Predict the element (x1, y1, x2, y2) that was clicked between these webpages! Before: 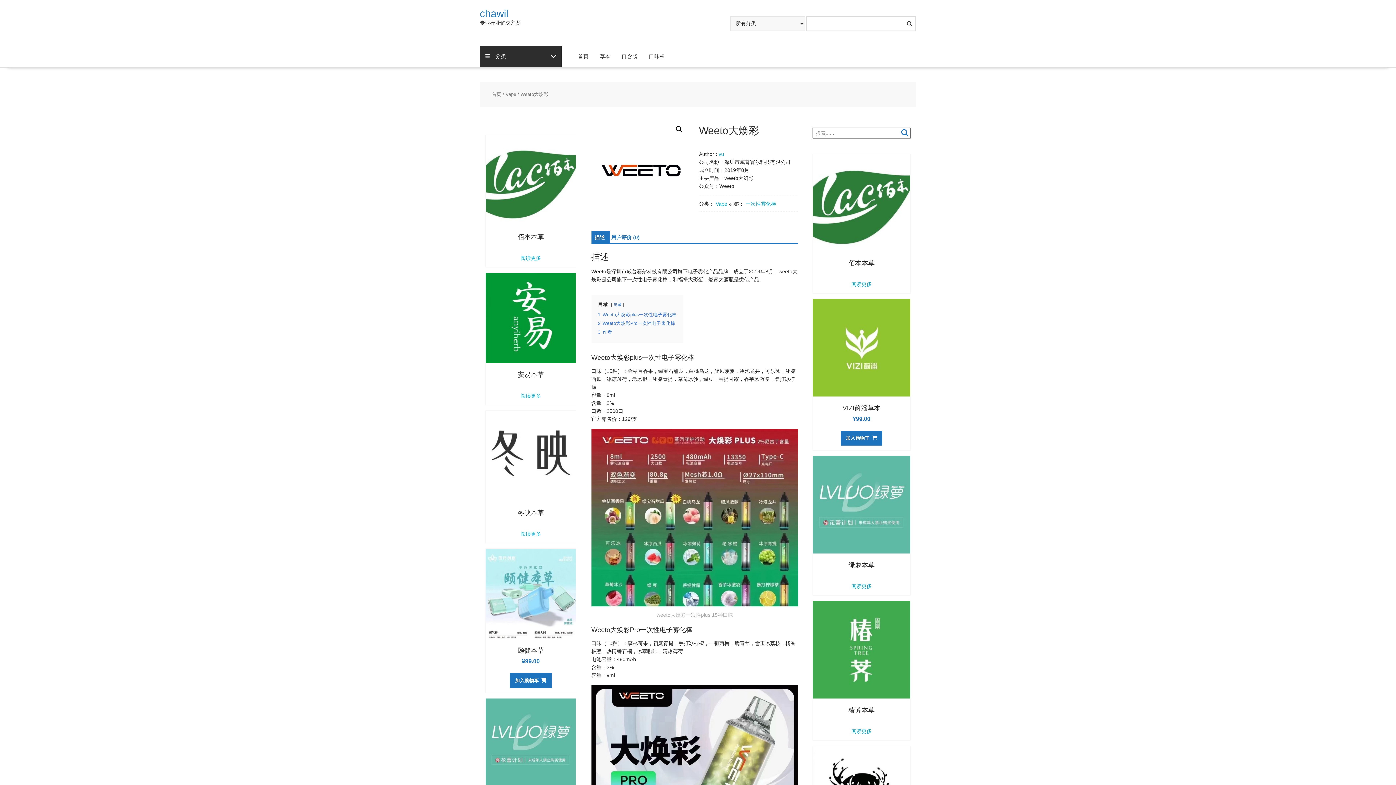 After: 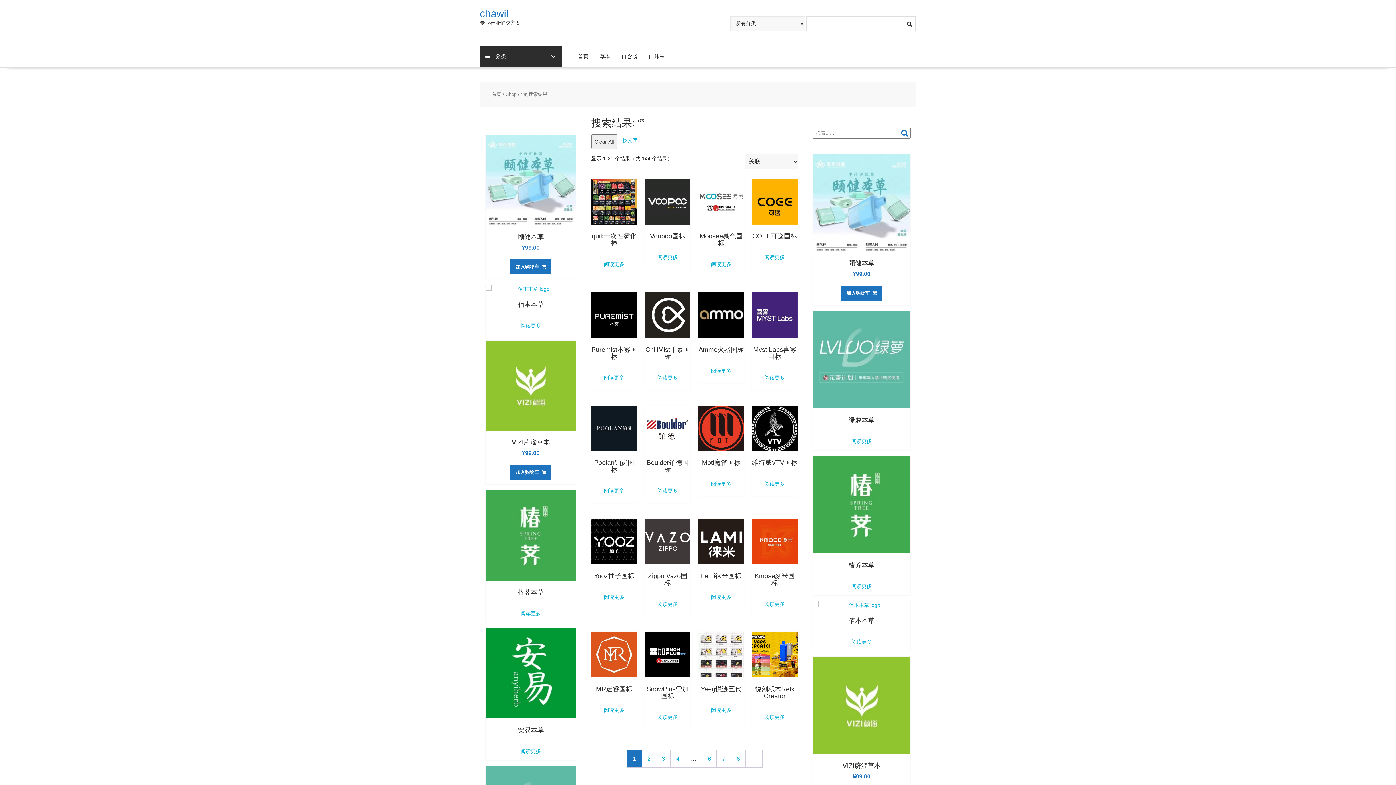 Action: bbox: (902, 16, 917, 30)